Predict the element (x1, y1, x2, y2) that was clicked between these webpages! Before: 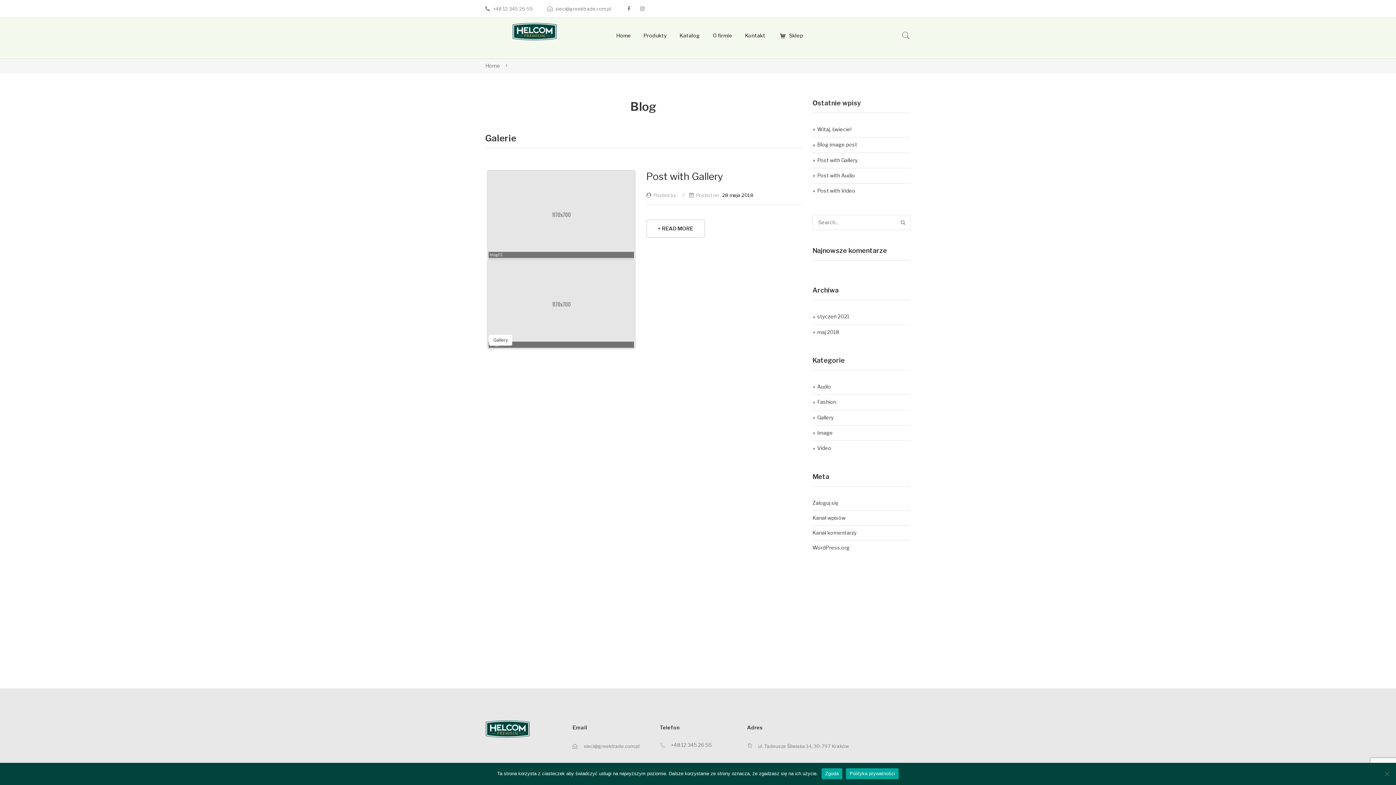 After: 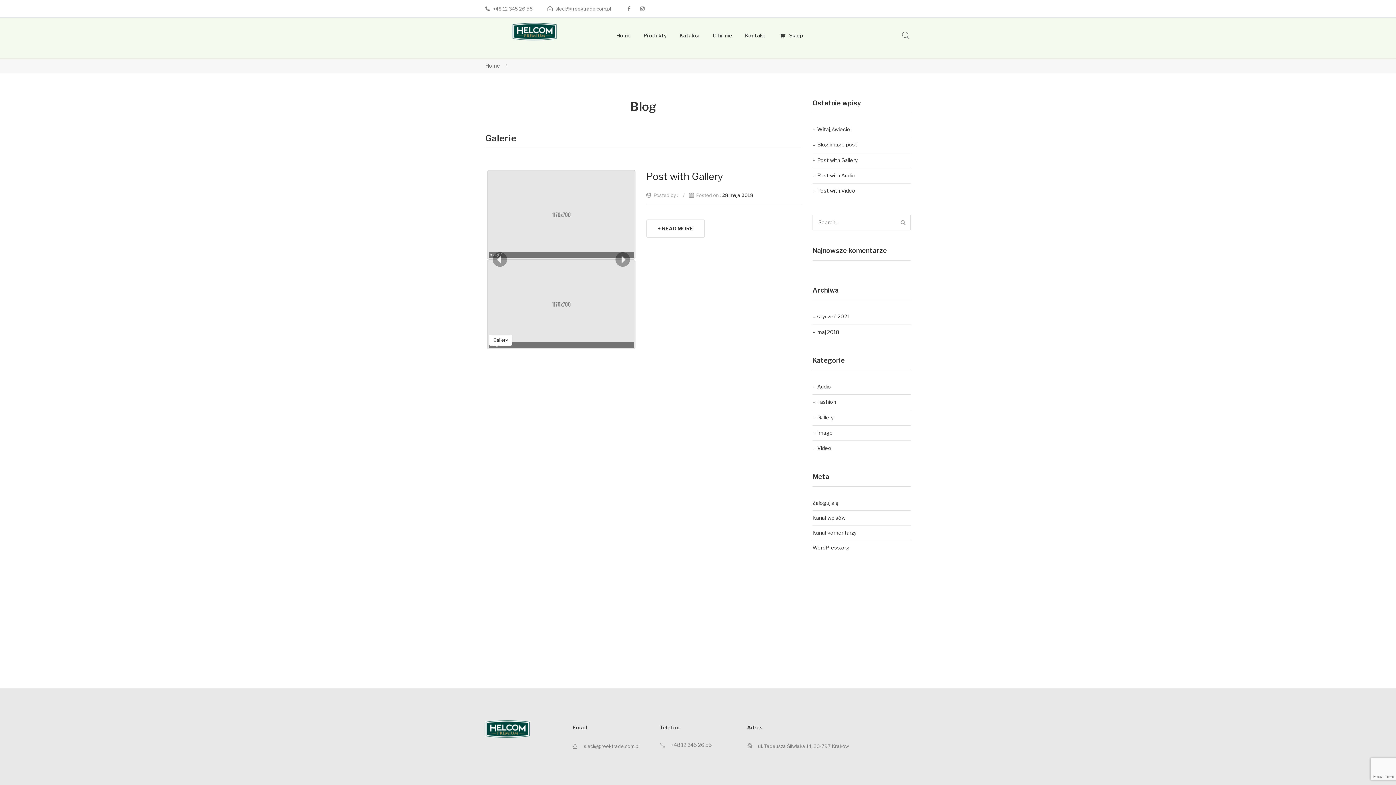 Action: bbox: (485, 259, 637, 349) label: blog0